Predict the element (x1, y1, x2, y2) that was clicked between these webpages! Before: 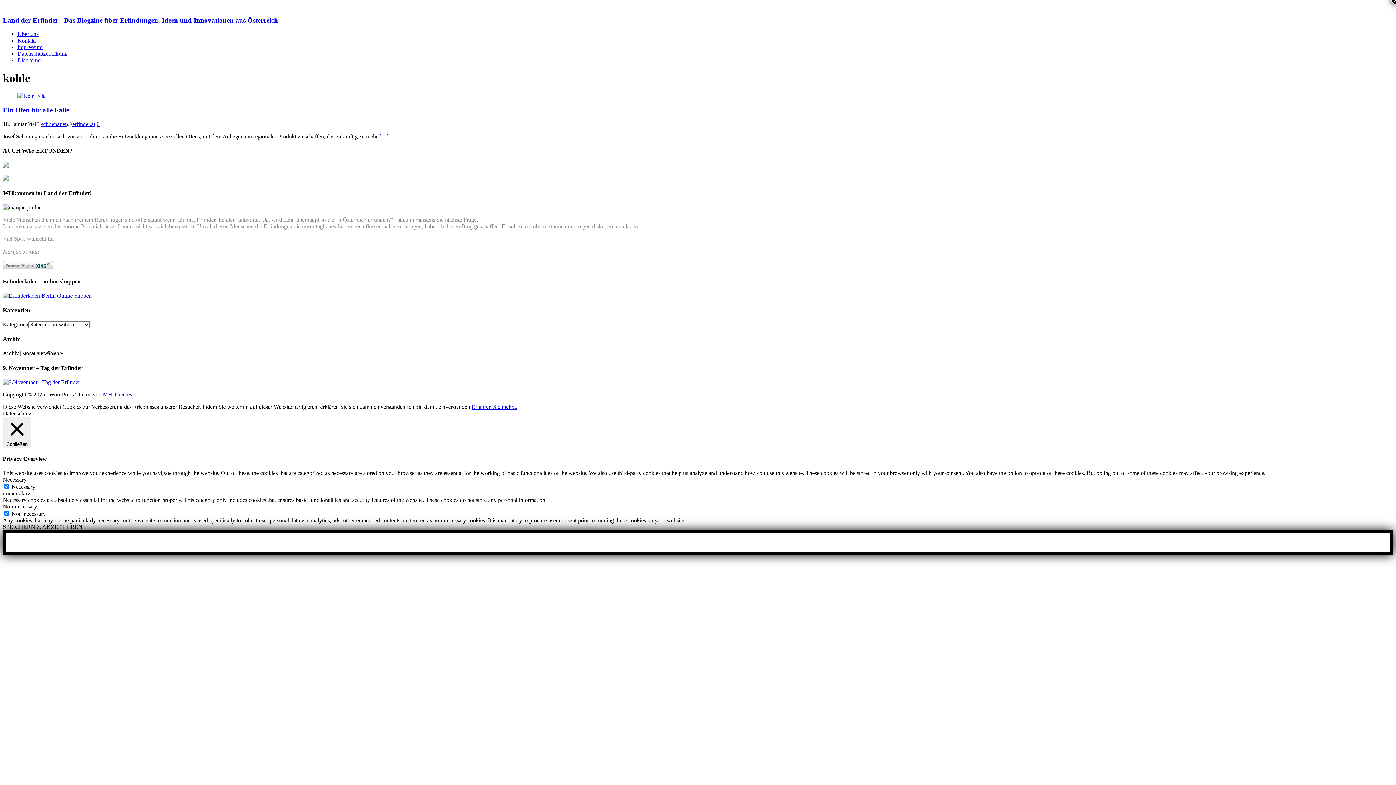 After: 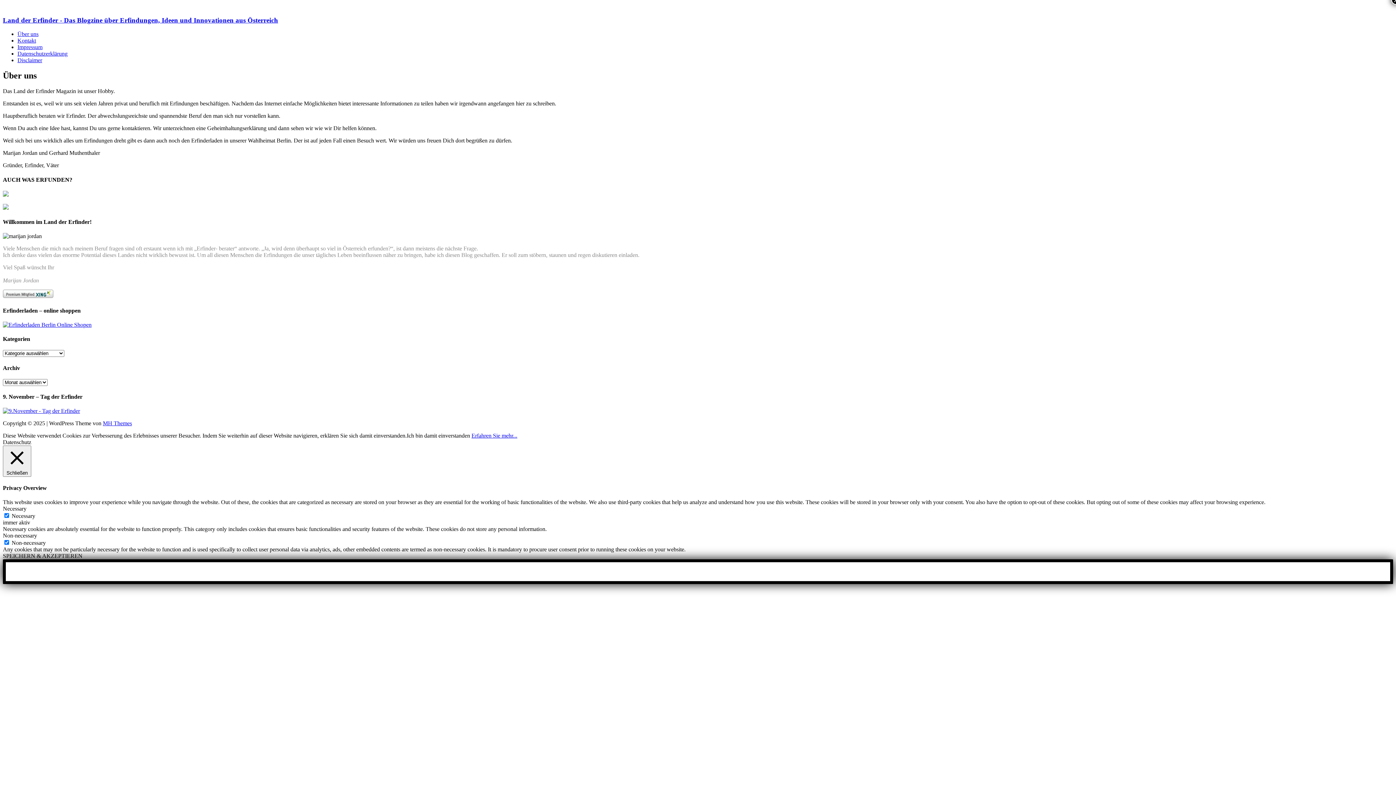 Action: label: Über uns bbox: (17, 31, 38, 37)